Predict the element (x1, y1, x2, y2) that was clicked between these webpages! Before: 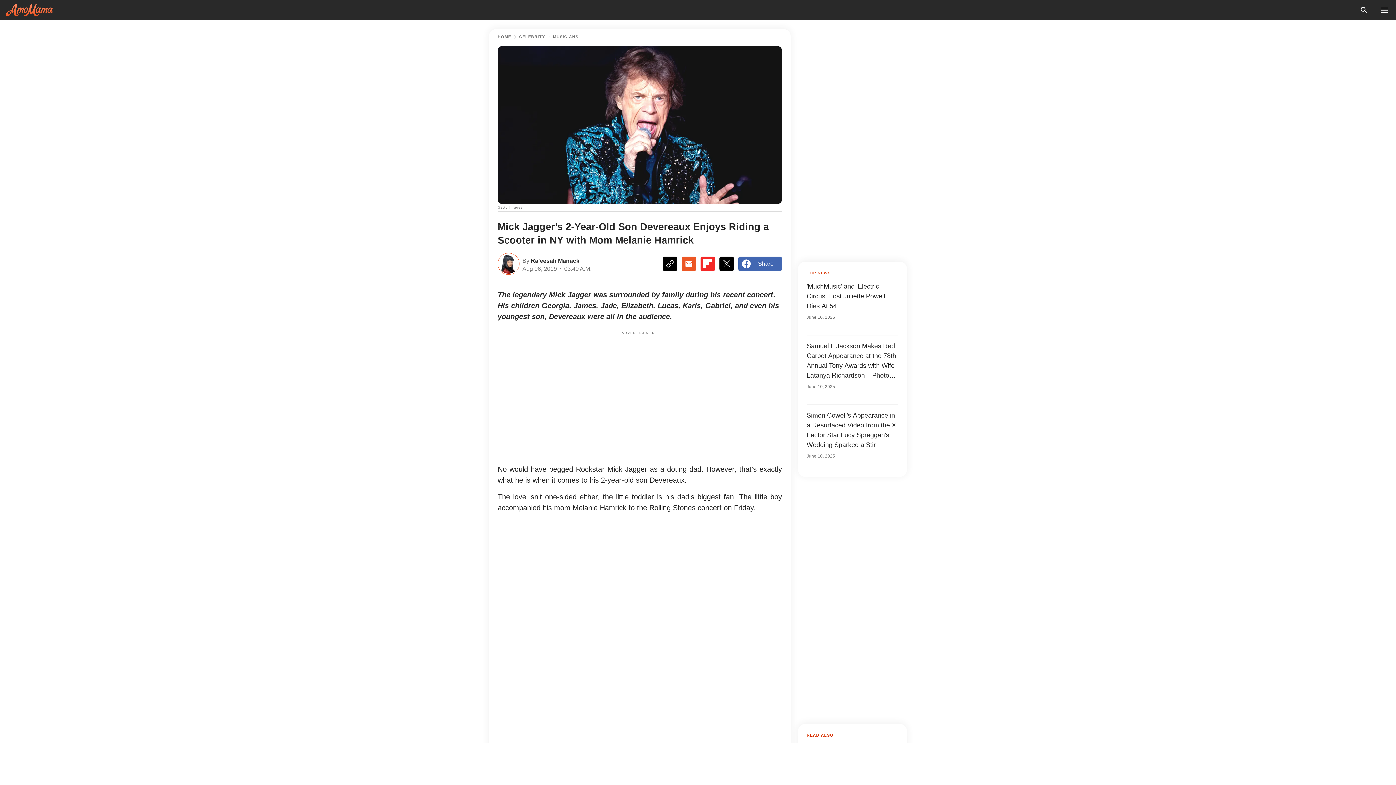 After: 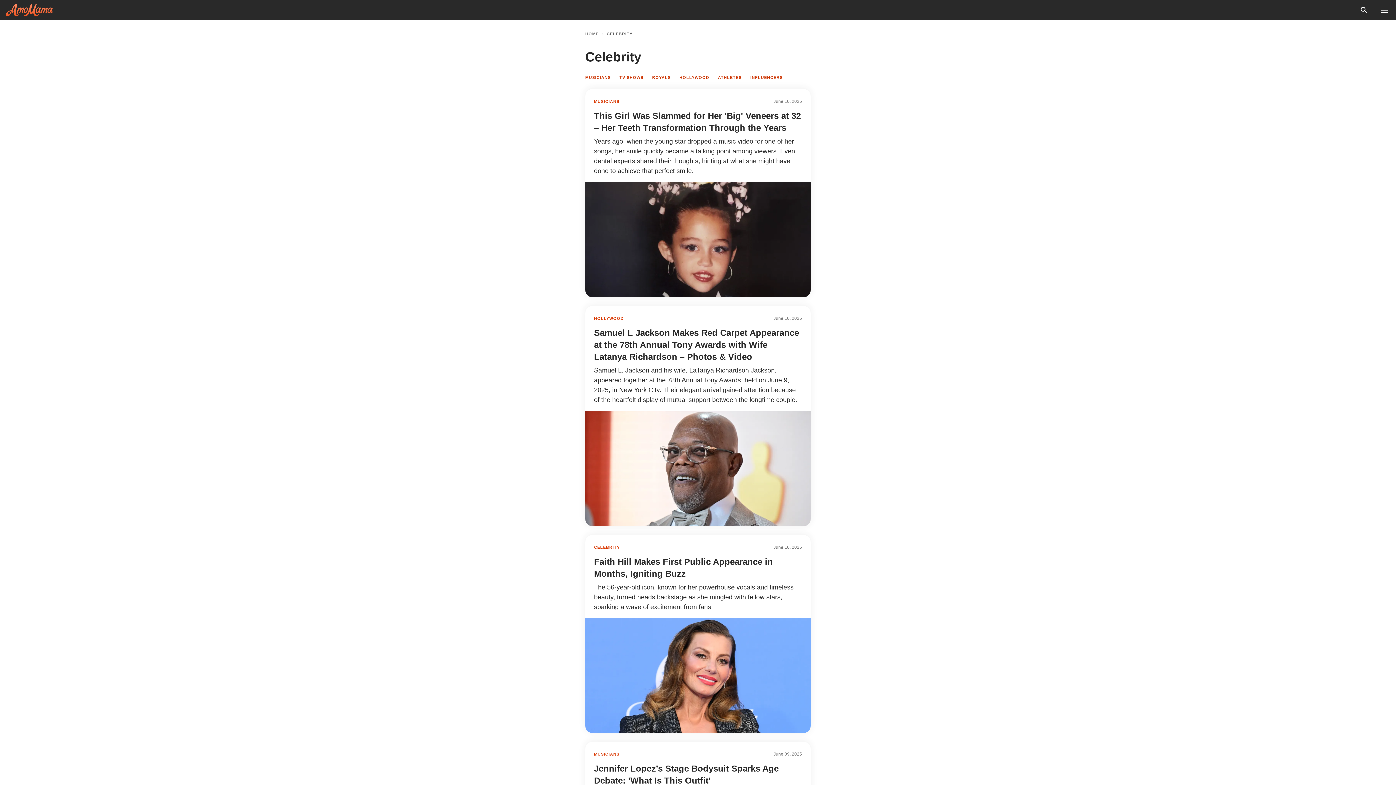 Action: label: CELEBRITY bbox: (519, 34, 545, 38)